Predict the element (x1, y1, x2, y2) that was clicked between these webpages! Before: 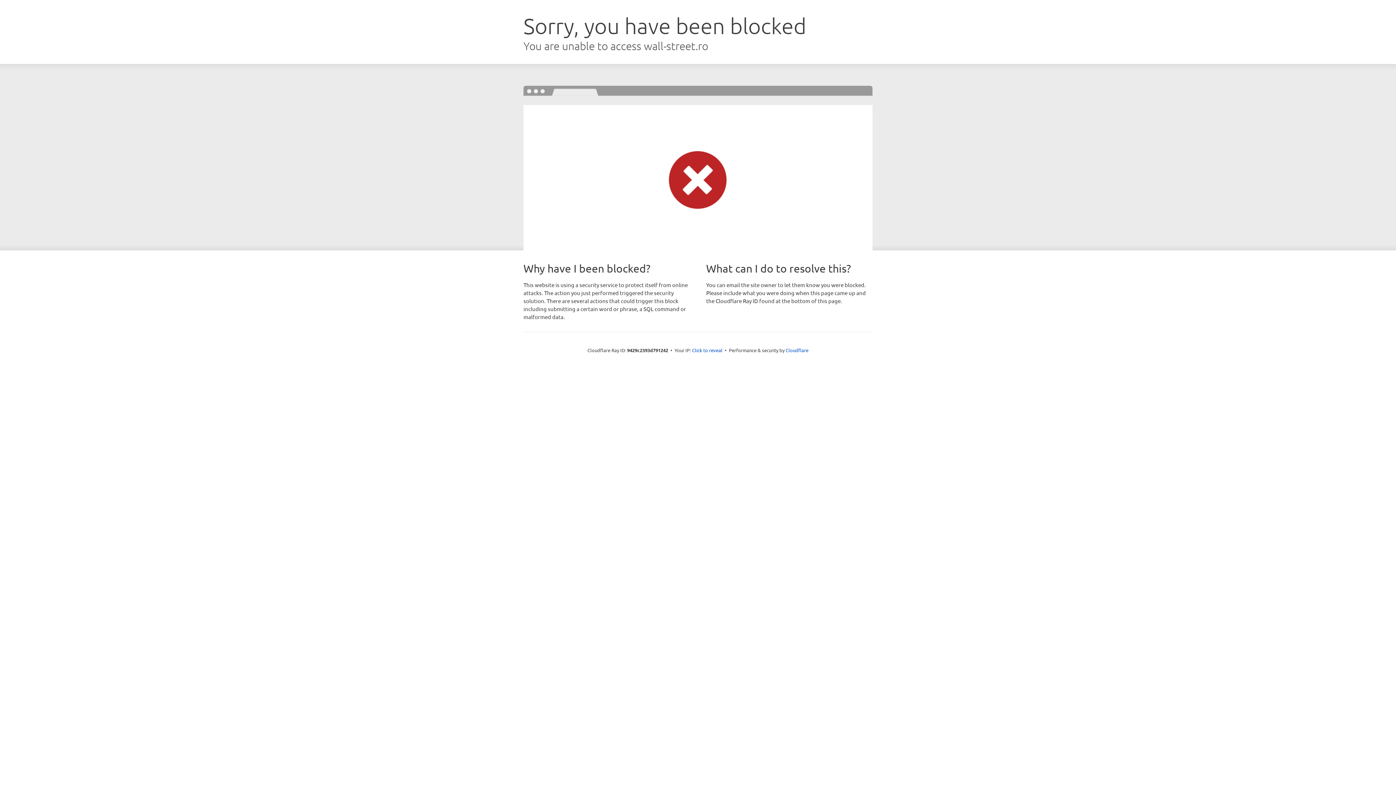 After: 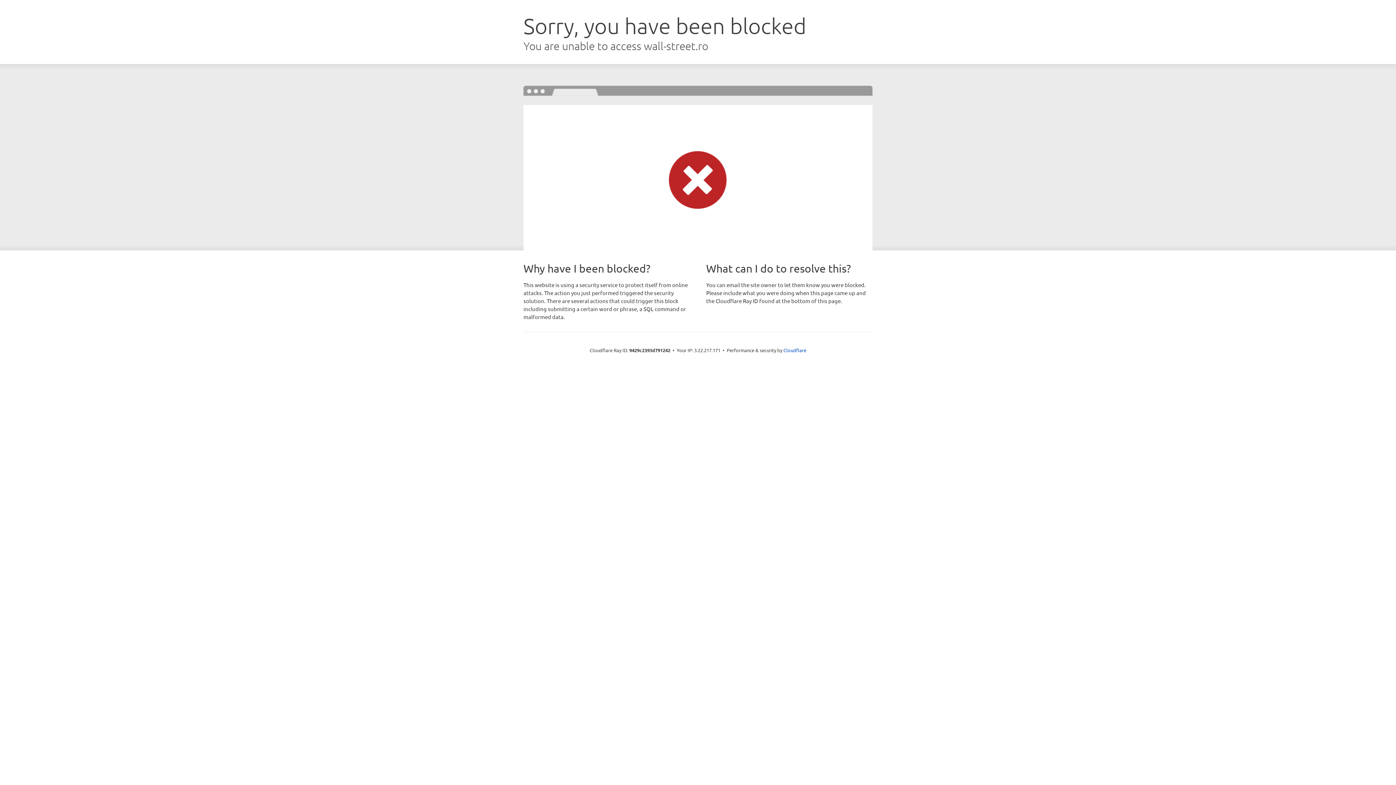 Action: label: Click to reveal bbox: (692, 346, 722, 353)